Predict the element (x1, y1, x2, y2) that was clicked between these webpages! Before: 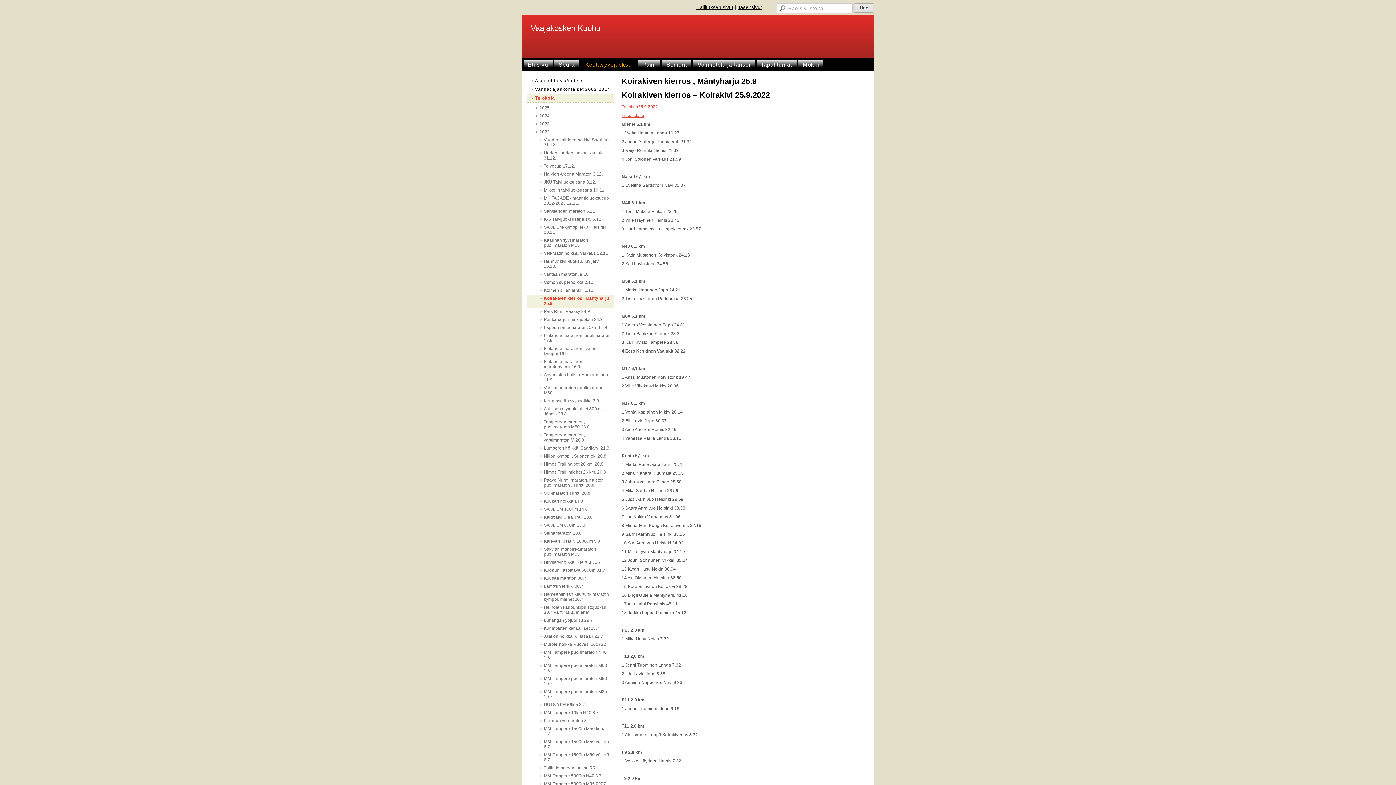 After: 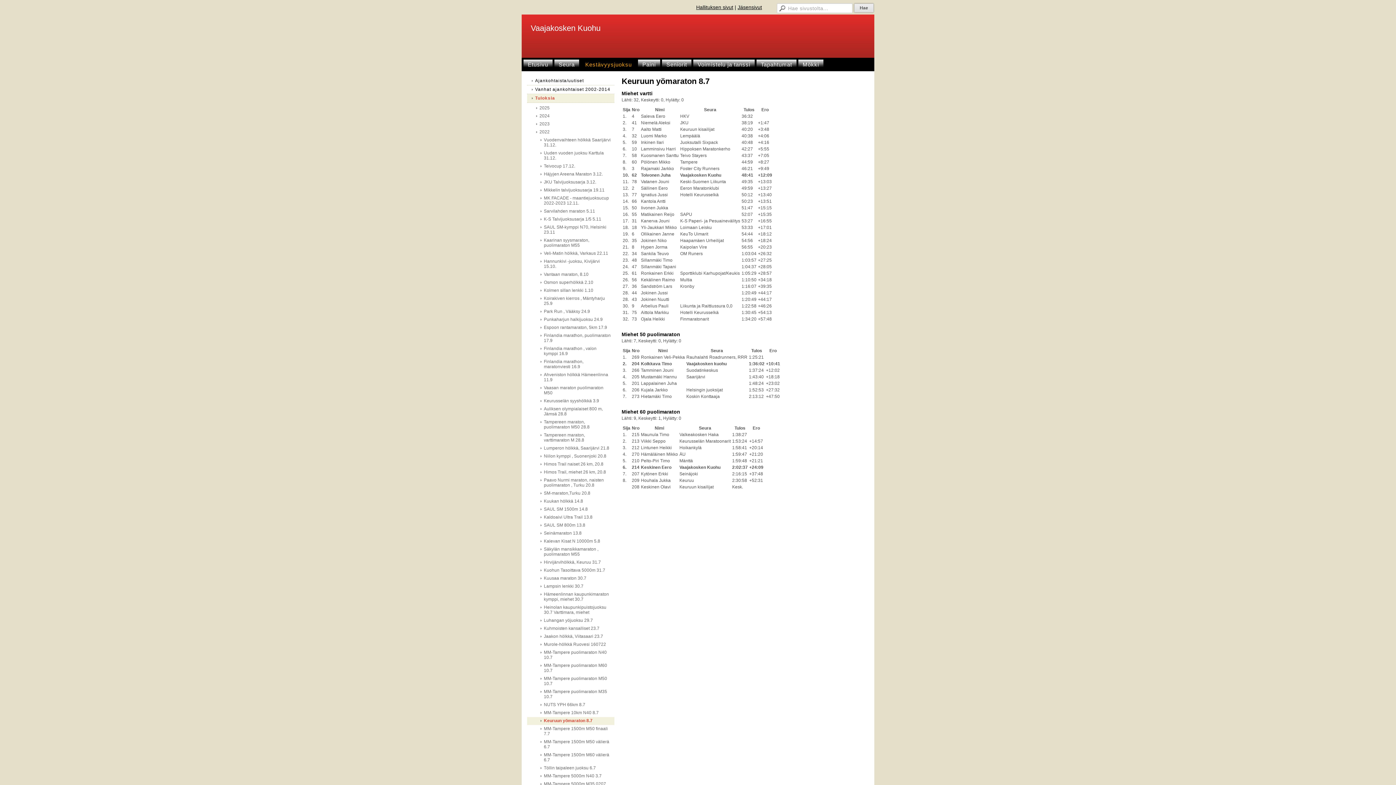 Action: label: Keuruun yömaraton 8.7 bbox: (527, 717, 614, 725)